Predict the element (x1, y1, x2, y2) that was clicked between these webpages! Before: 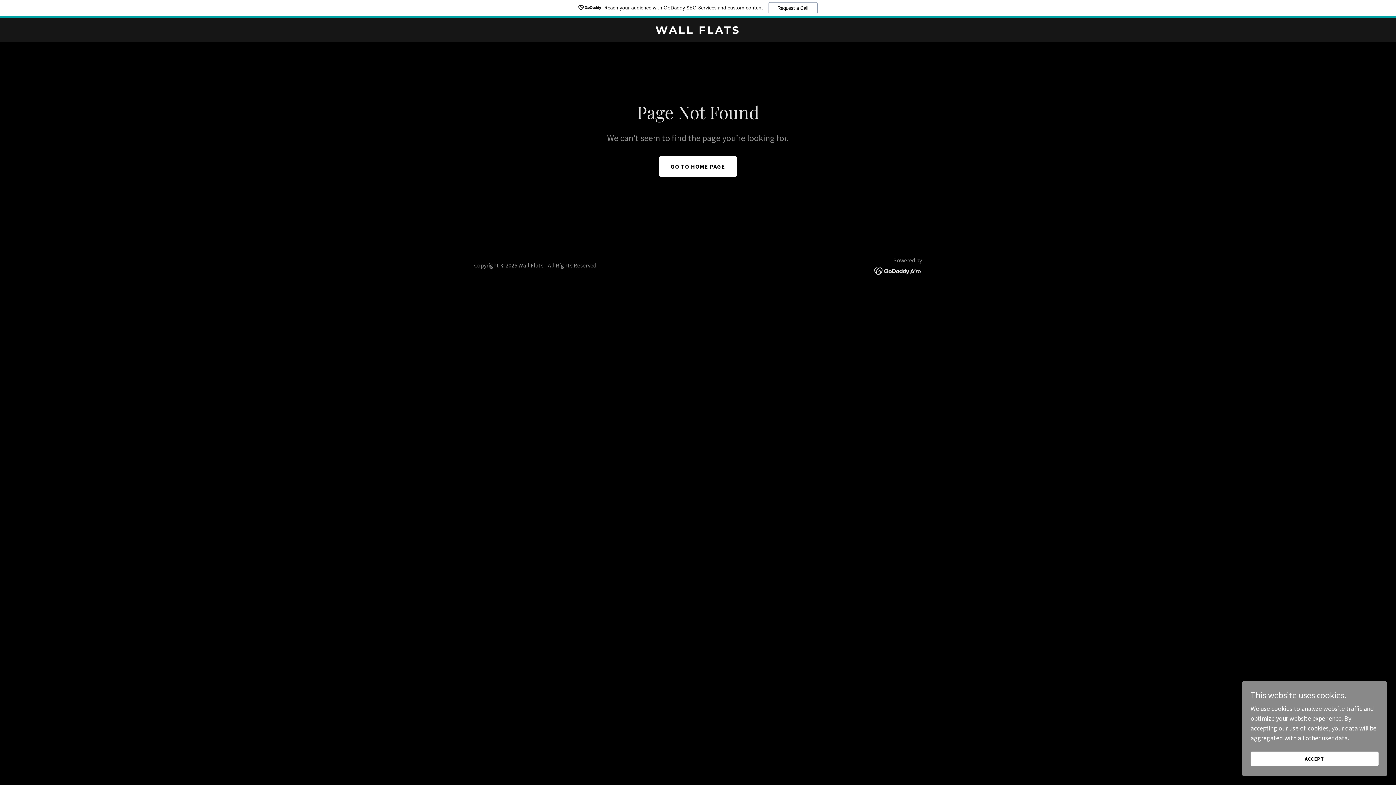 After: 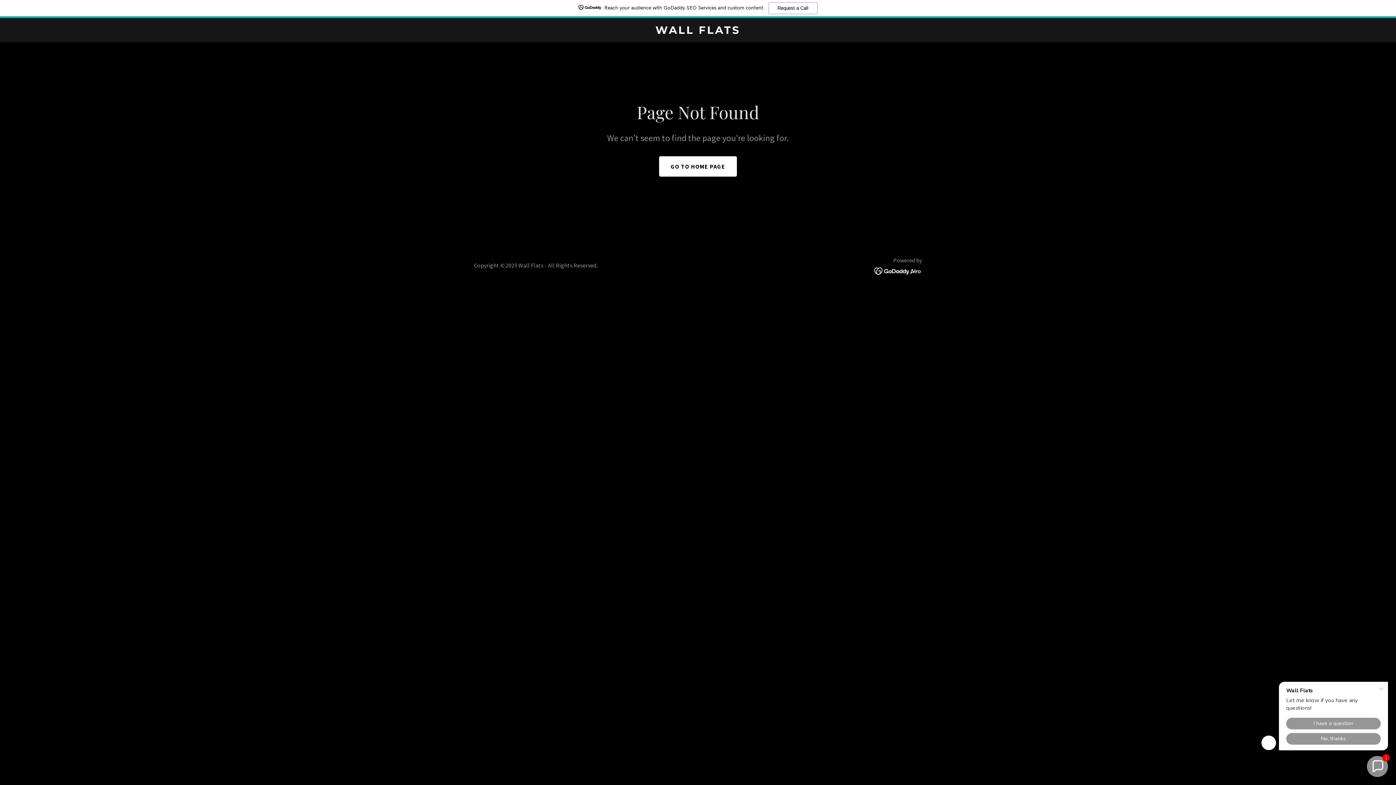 Action: label: ACCEPT bbox: (1250, 752, 1378, 766)